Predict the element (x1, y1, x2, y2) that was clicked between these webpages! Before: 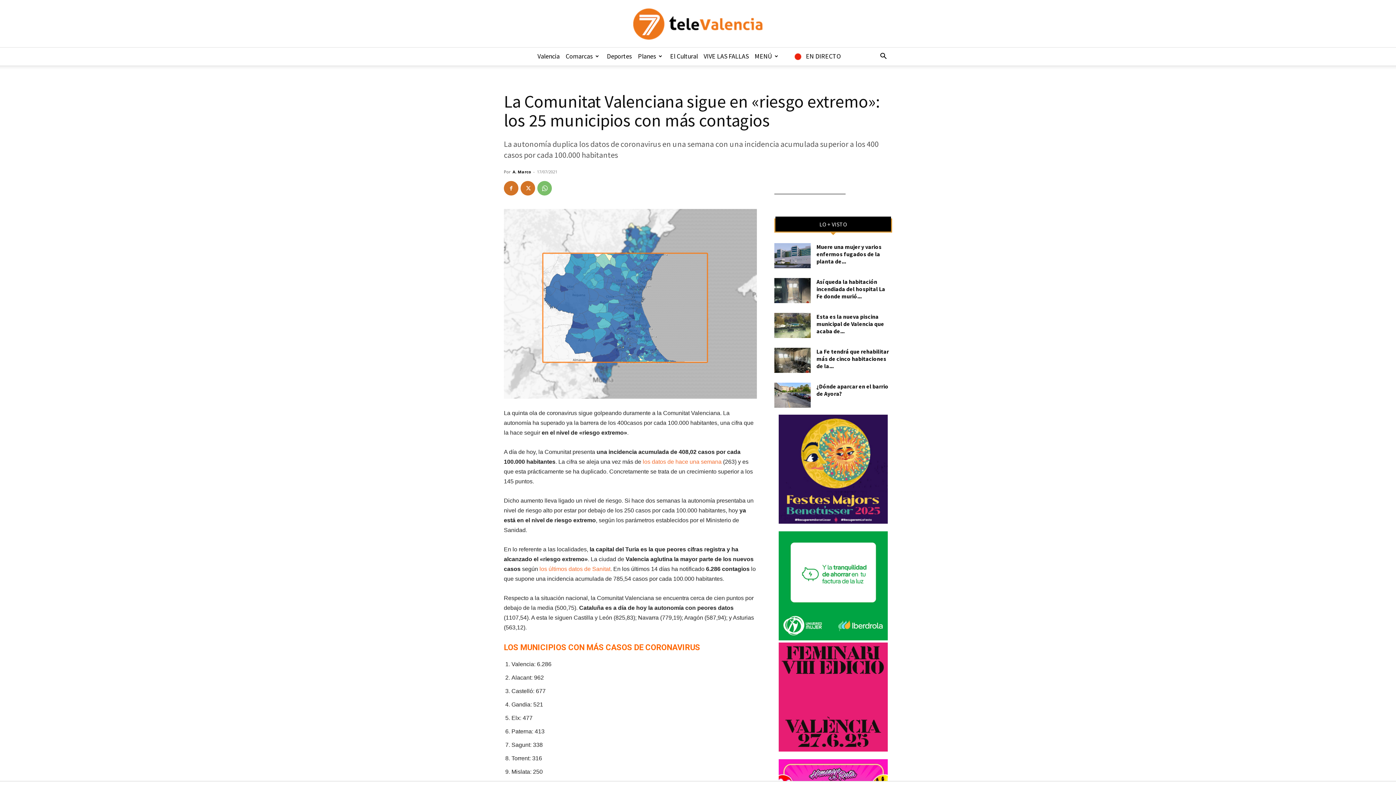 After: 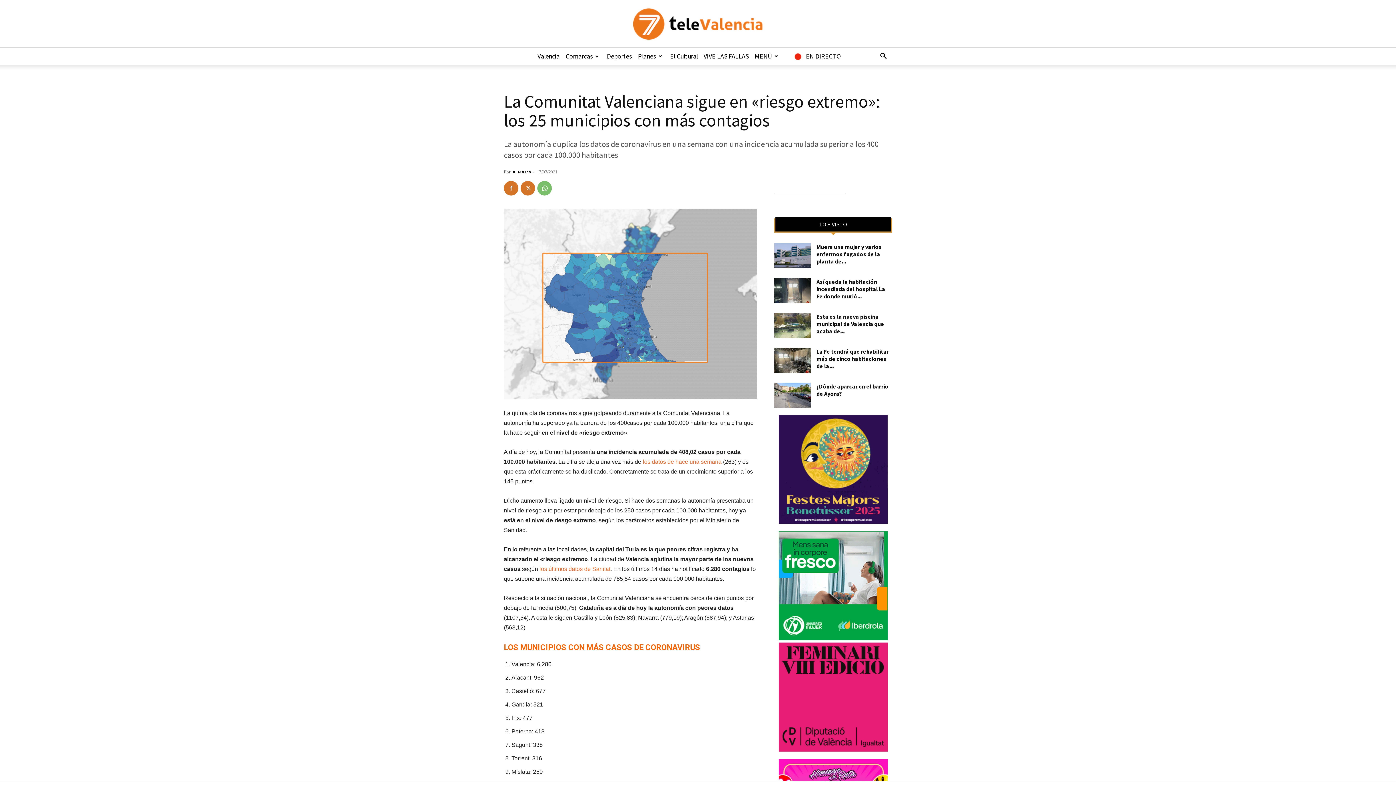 Action: bbox: (774, 642, 892, 752)